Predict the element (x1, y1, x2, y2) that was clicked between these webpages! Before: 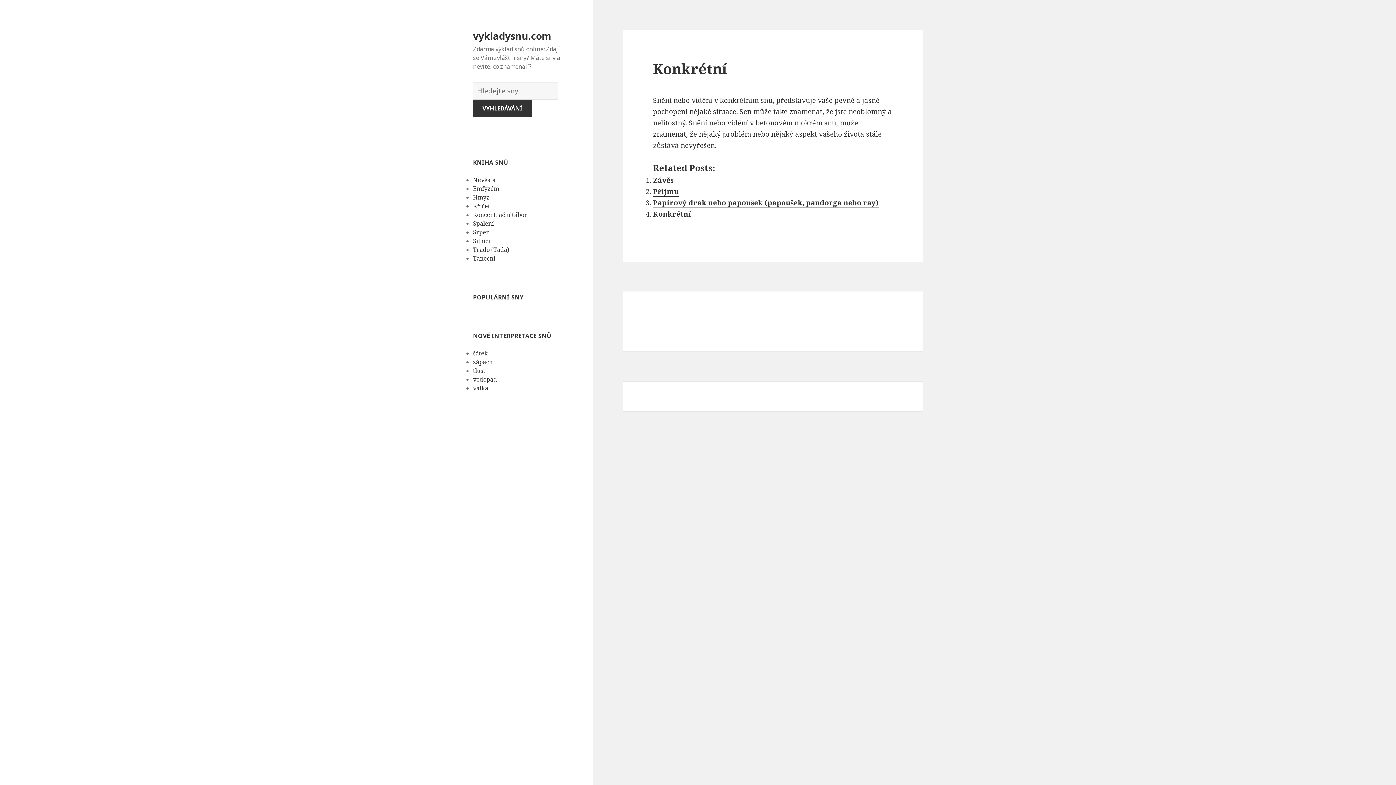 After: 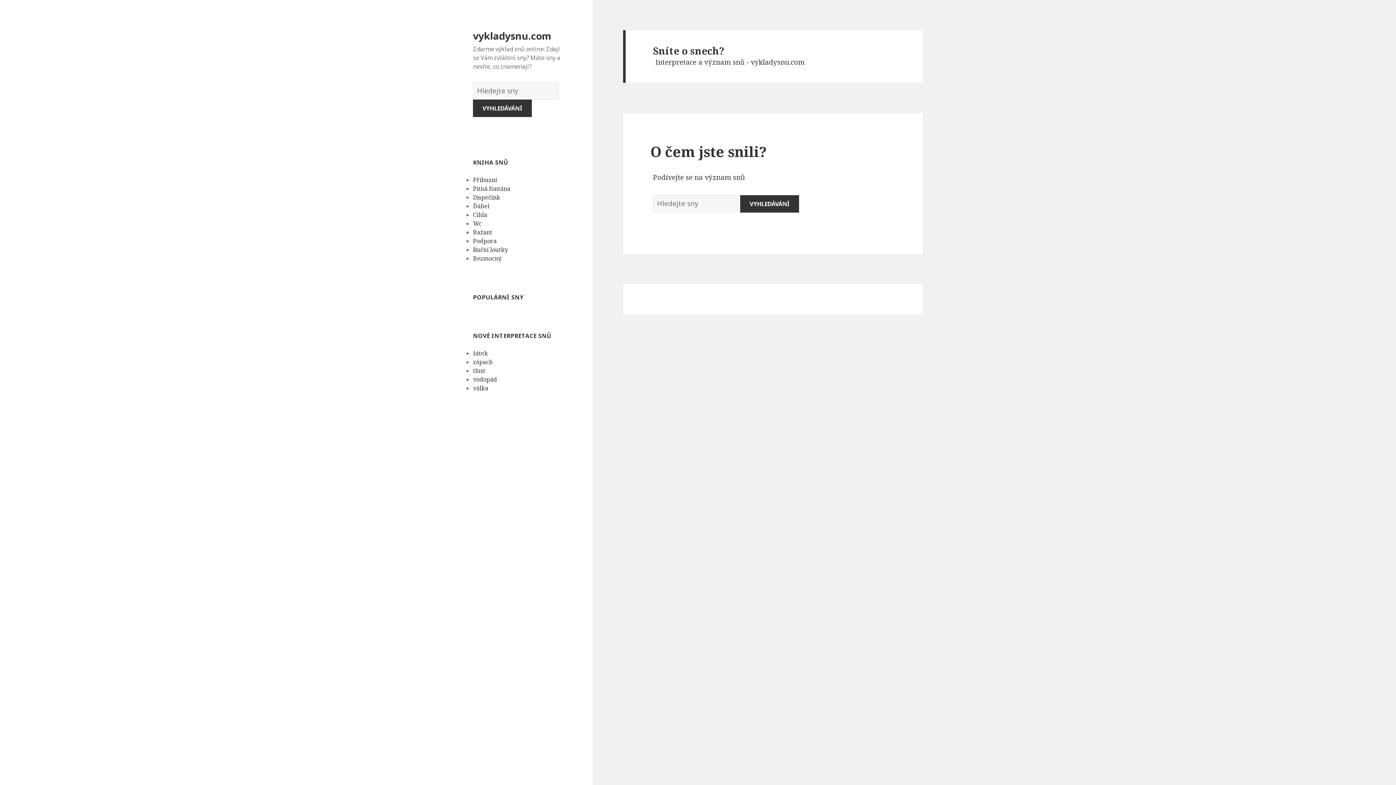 Action: label: vykladysnu.com bbox: (473, 28, 551, 42)